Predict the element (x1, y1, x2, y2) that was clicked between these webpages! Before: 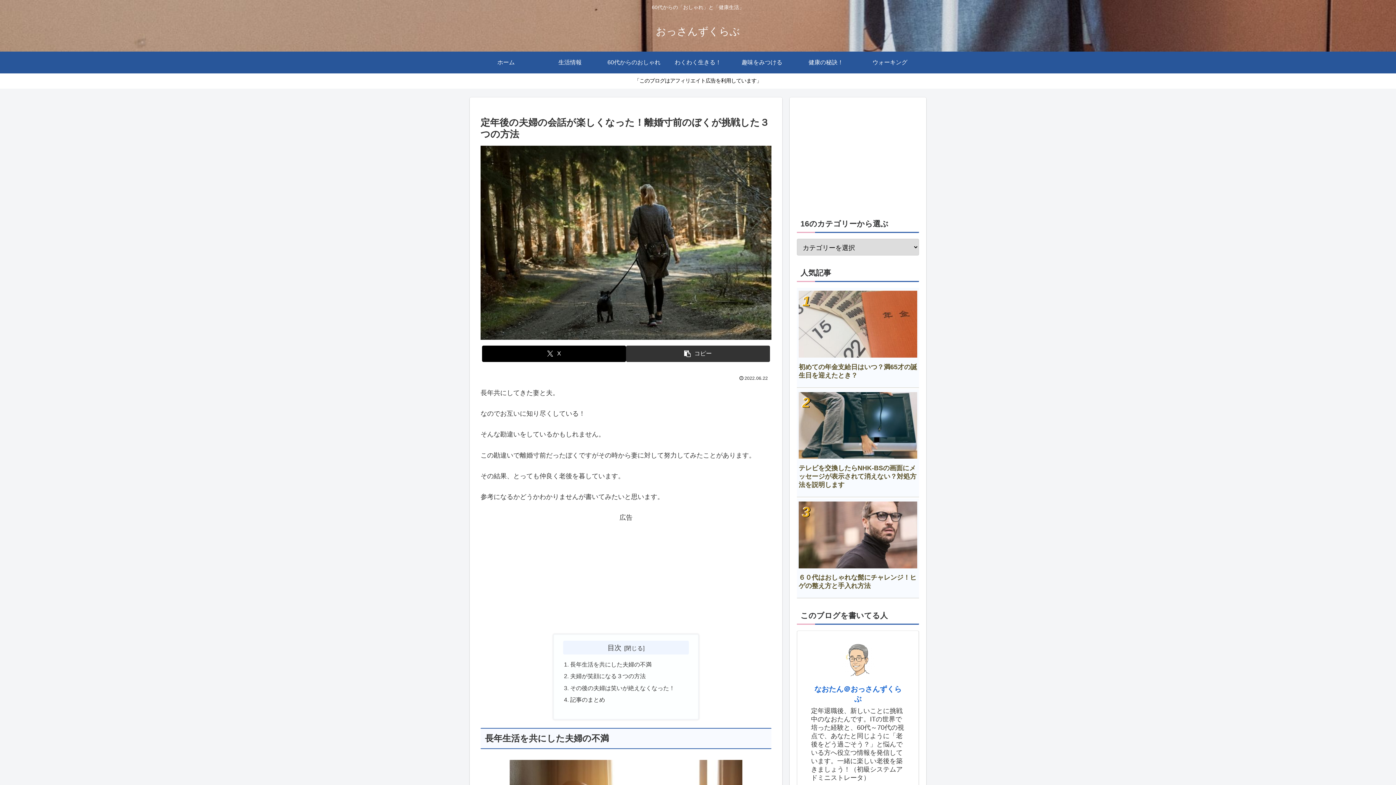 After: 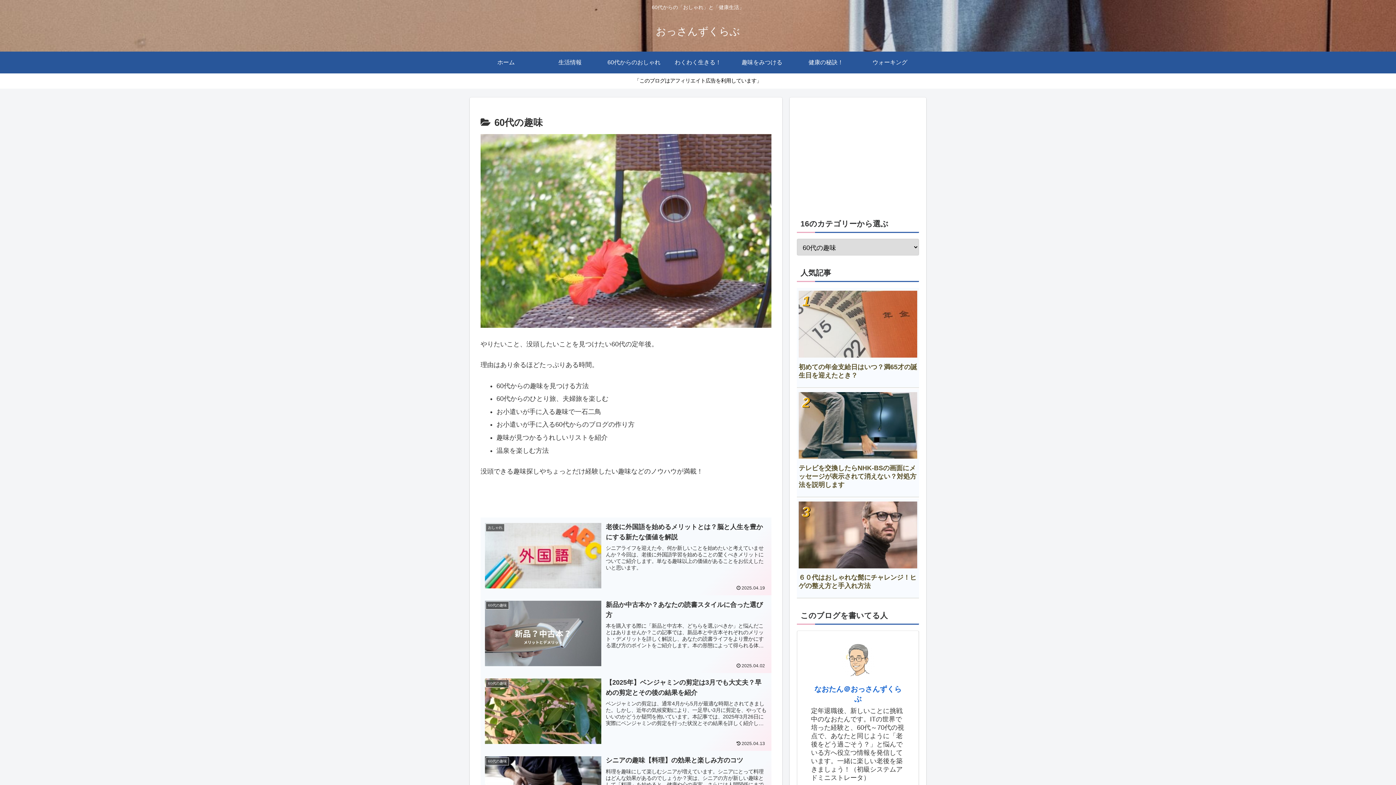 Action: label: 趣味をみつける bbox: (730, 51, 794, 73)